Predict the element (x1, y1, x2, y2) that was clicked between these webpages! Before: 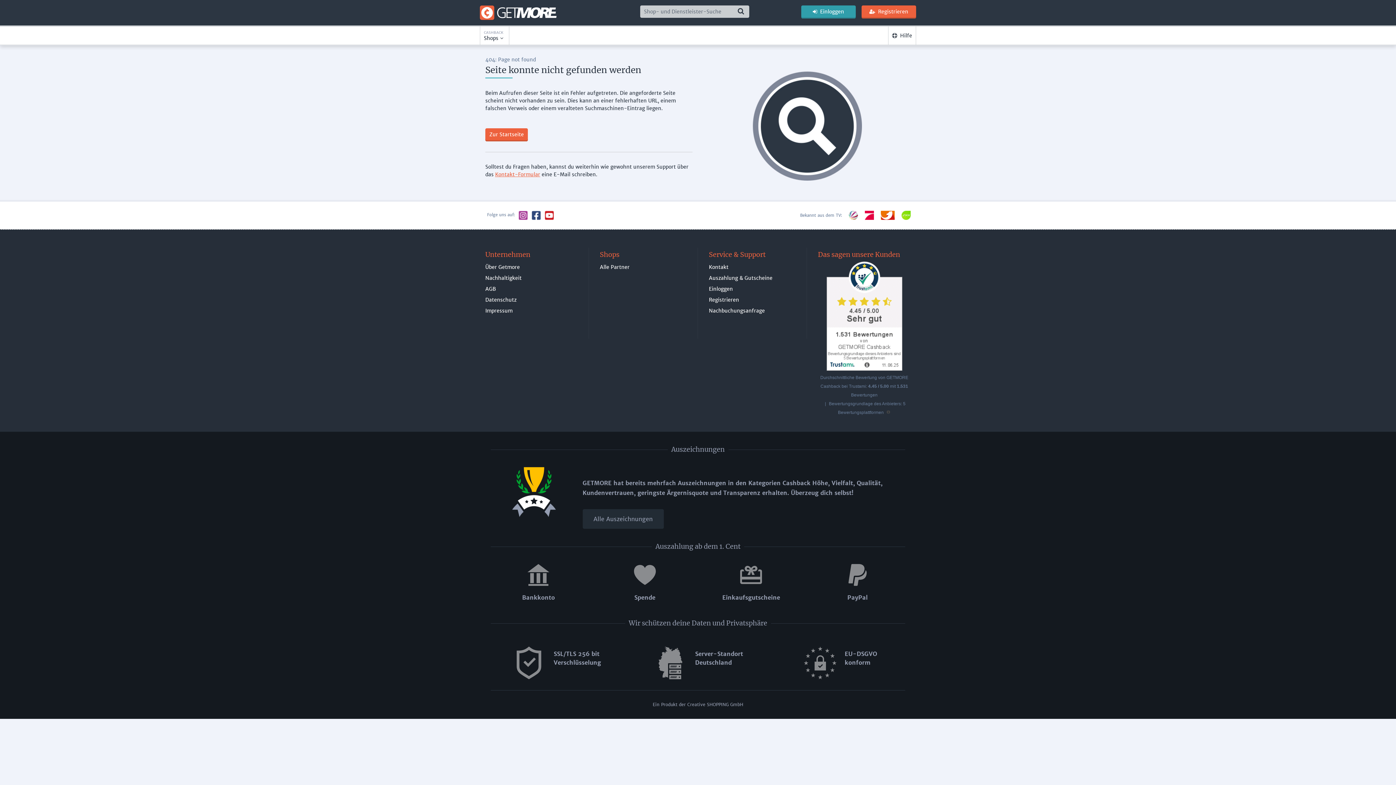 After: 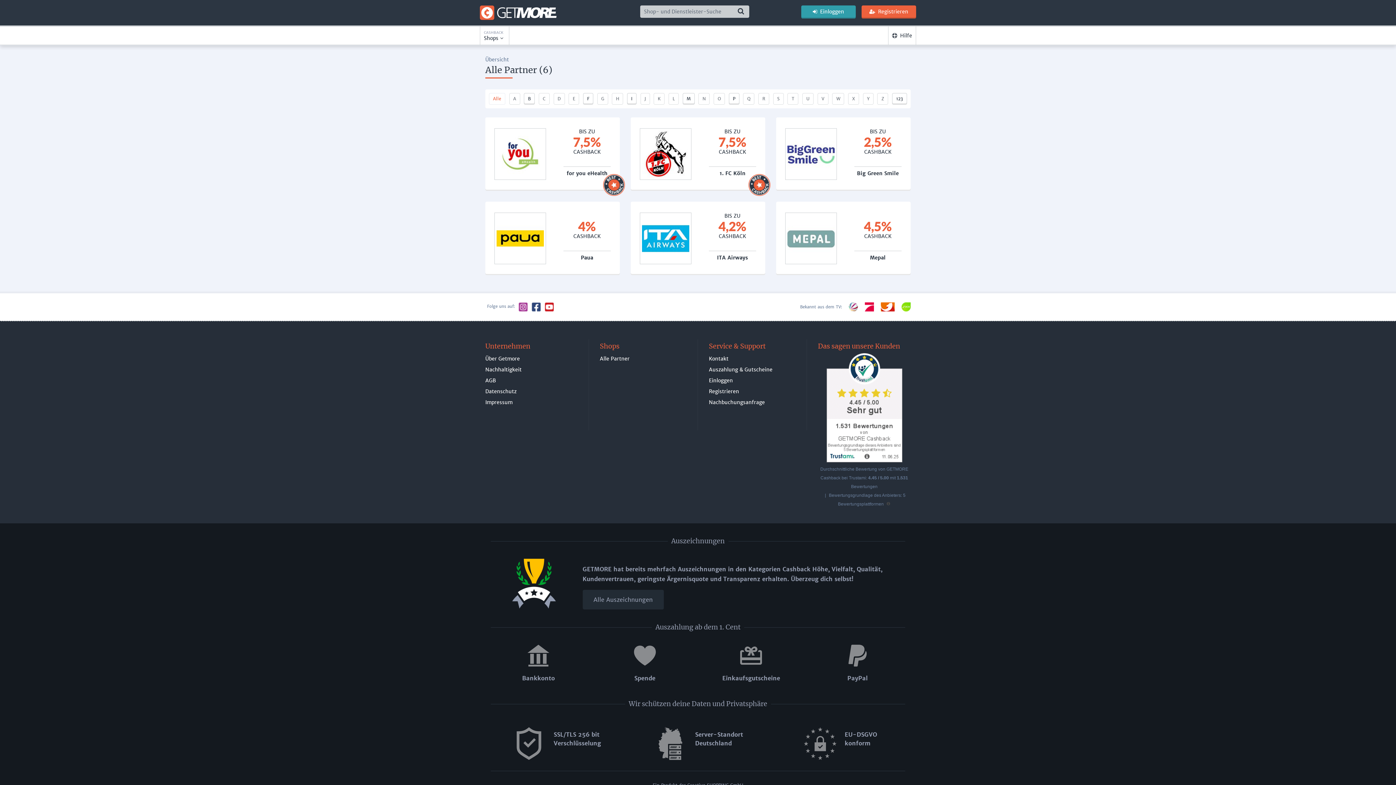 Action: label: Shops bbox: (600, 248, 697, 261)